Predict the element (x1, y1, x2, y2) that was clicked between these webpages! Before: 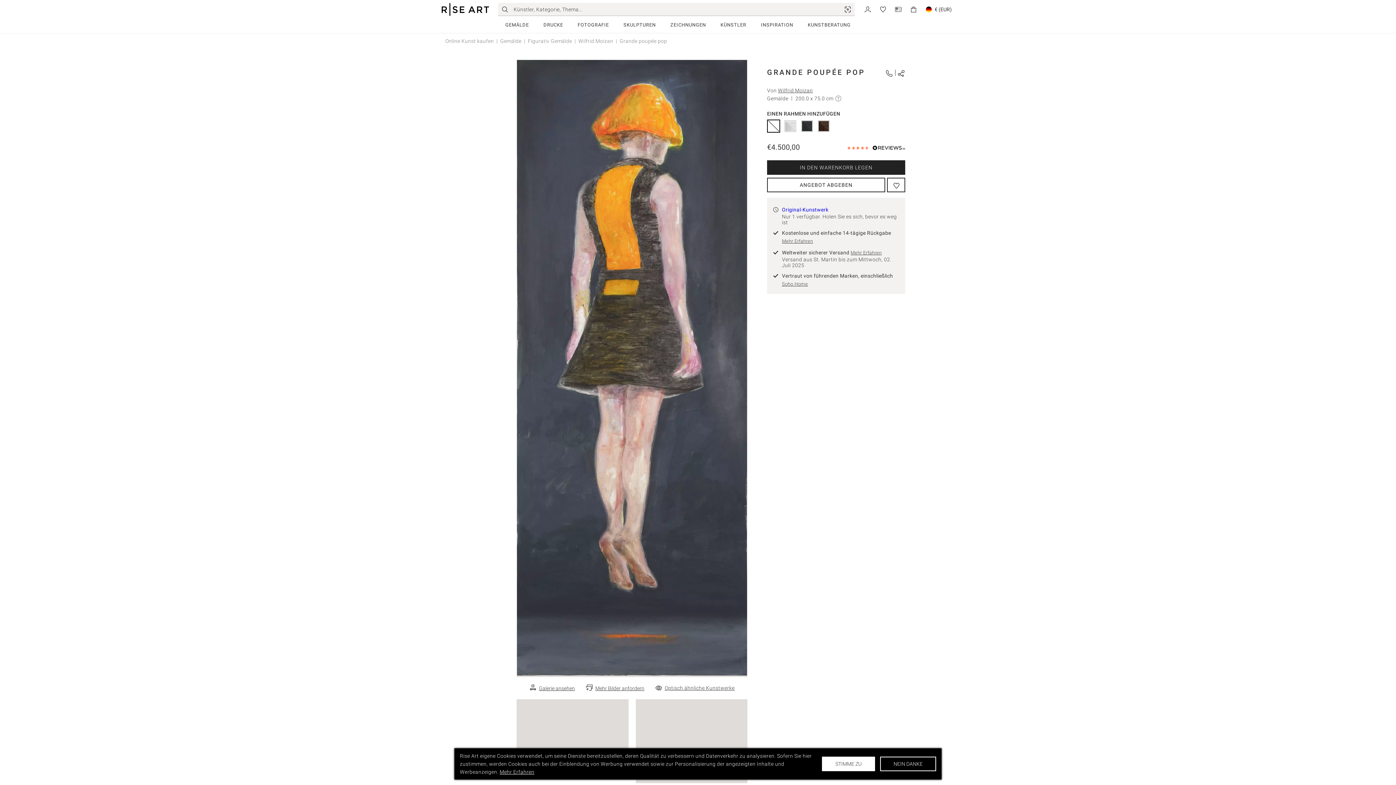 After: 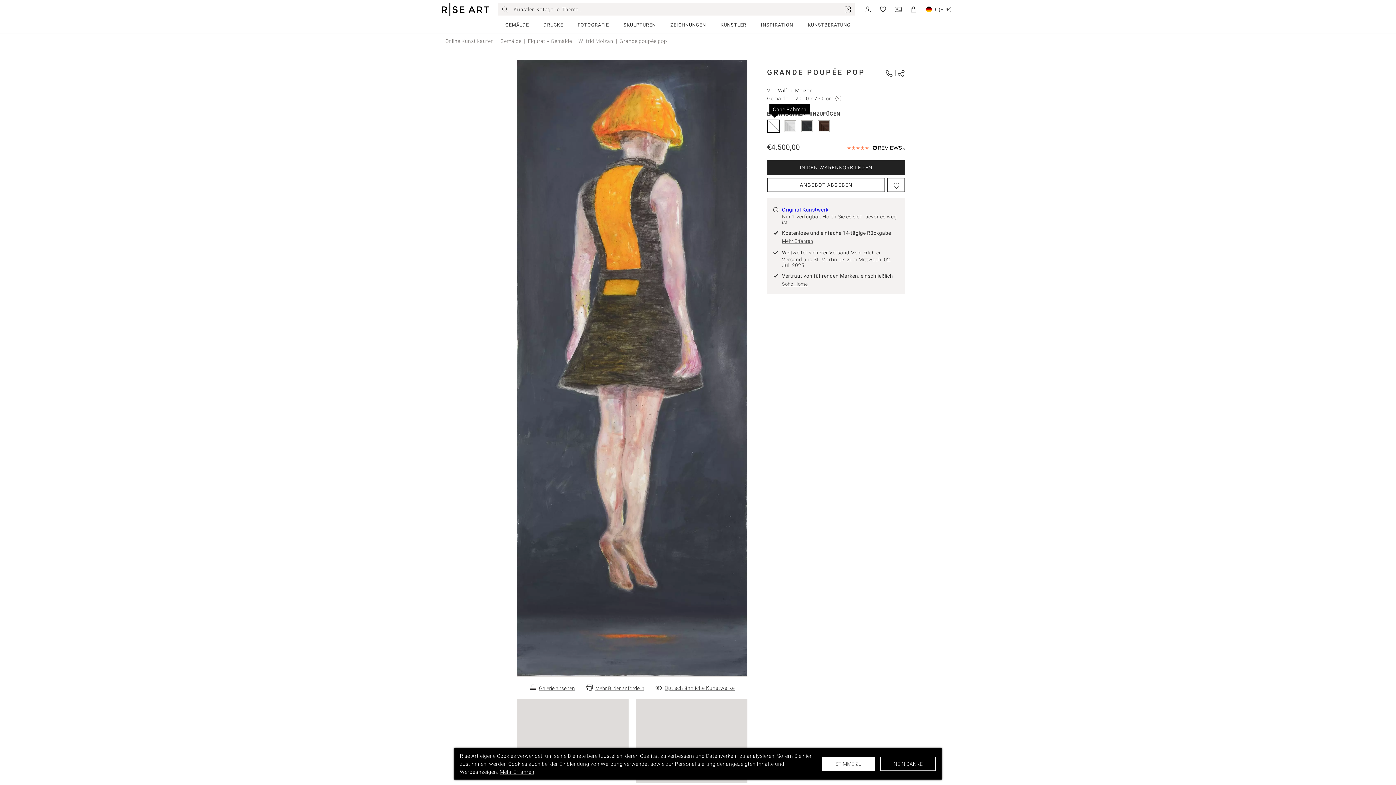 Action: bbox: (767, 119, 780, 132)